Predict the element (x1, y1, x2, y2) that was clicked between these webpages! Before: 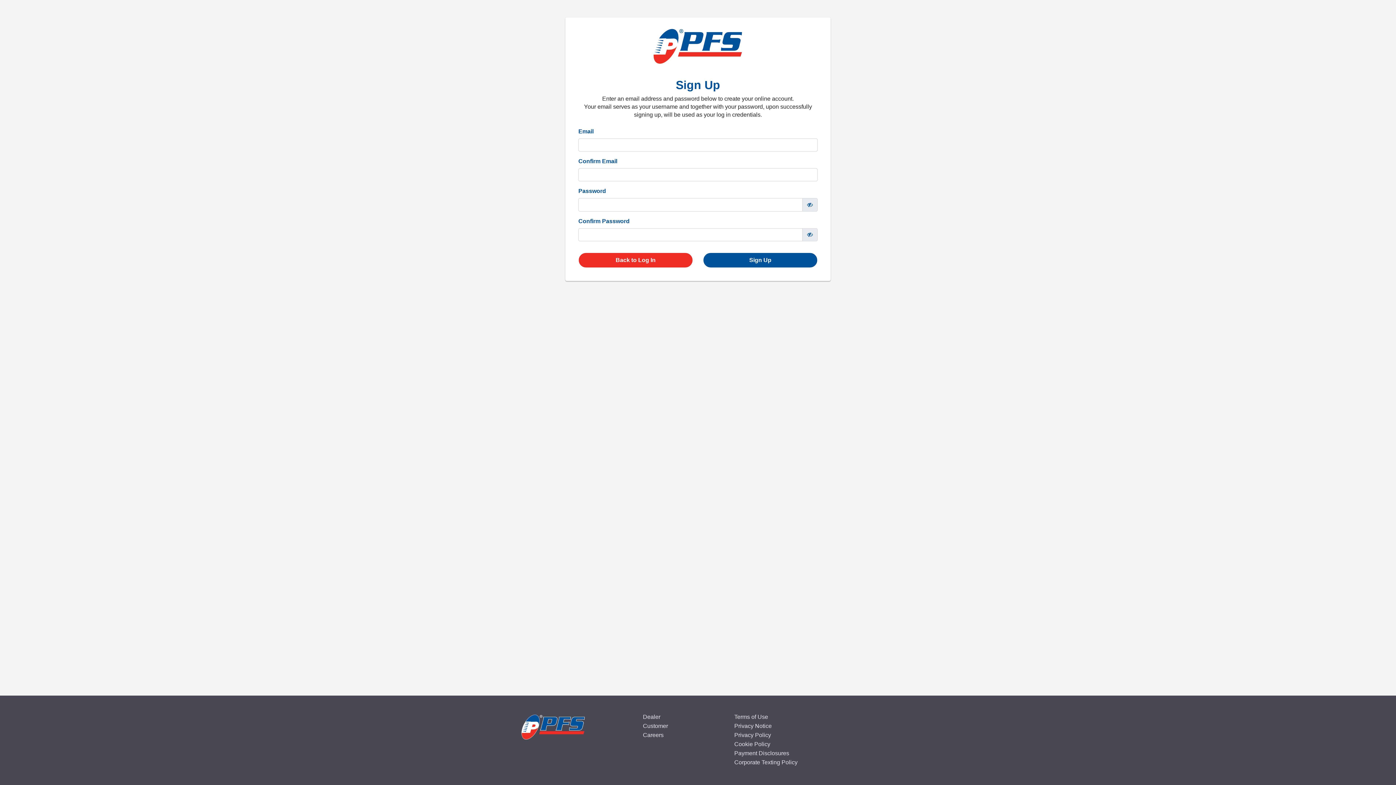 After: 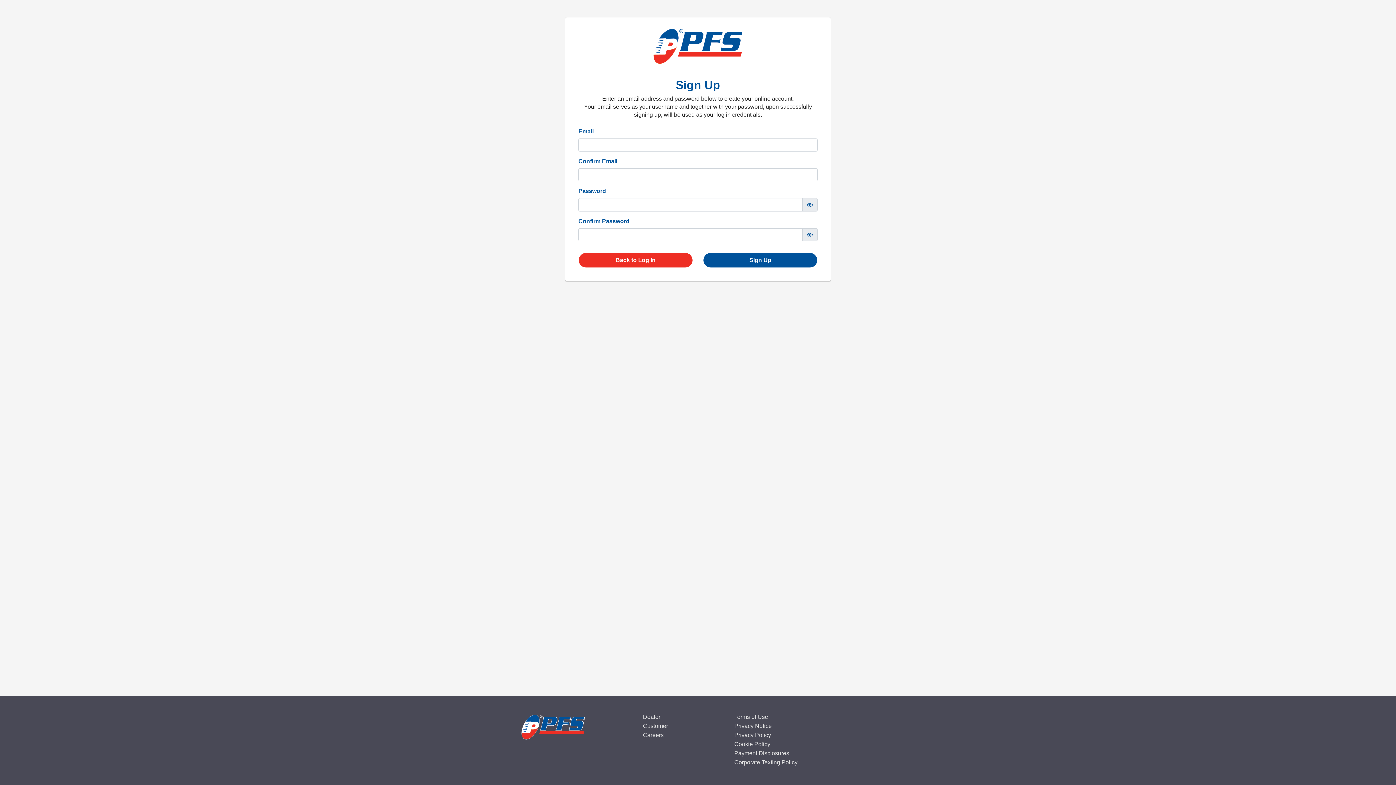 Action: bbox: (734, 741, 770, 747) label: Cookie Policy